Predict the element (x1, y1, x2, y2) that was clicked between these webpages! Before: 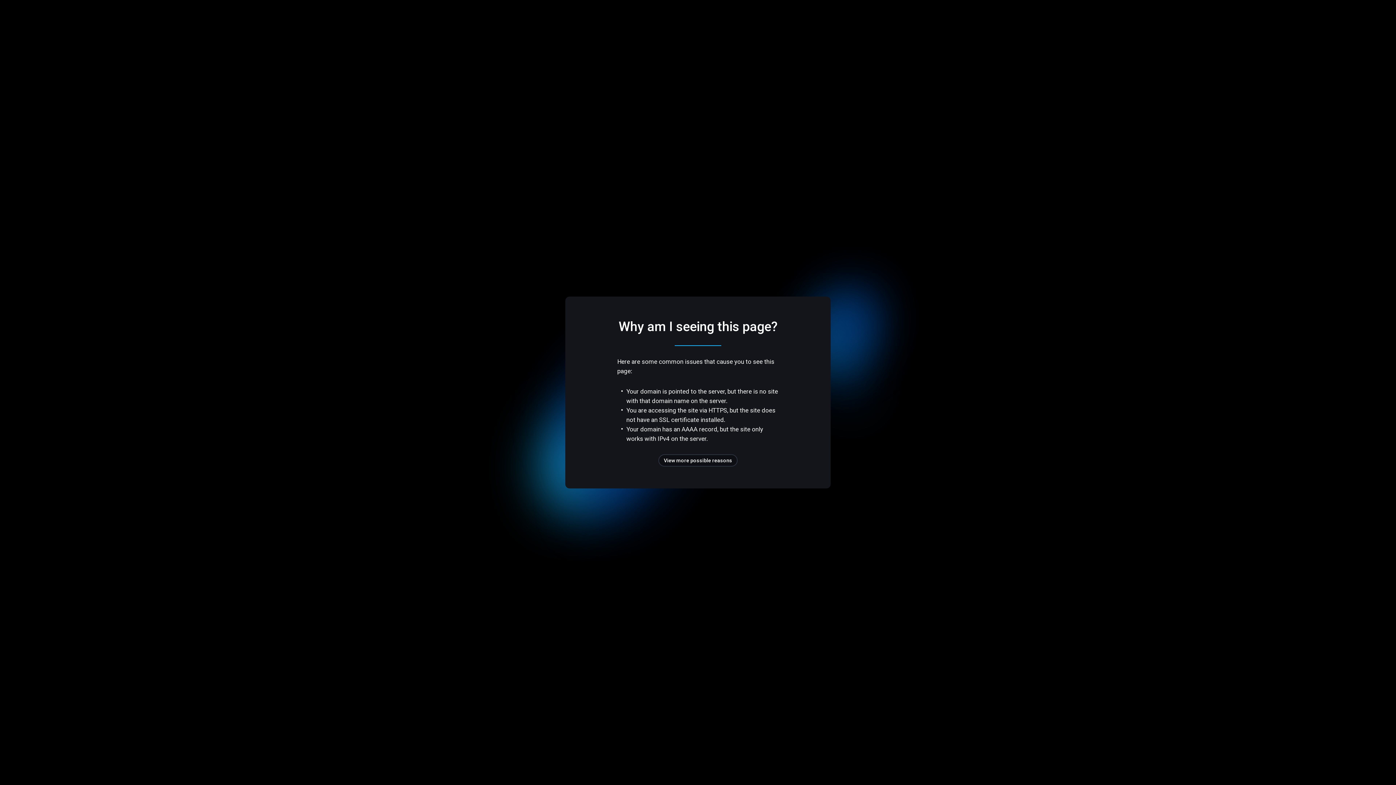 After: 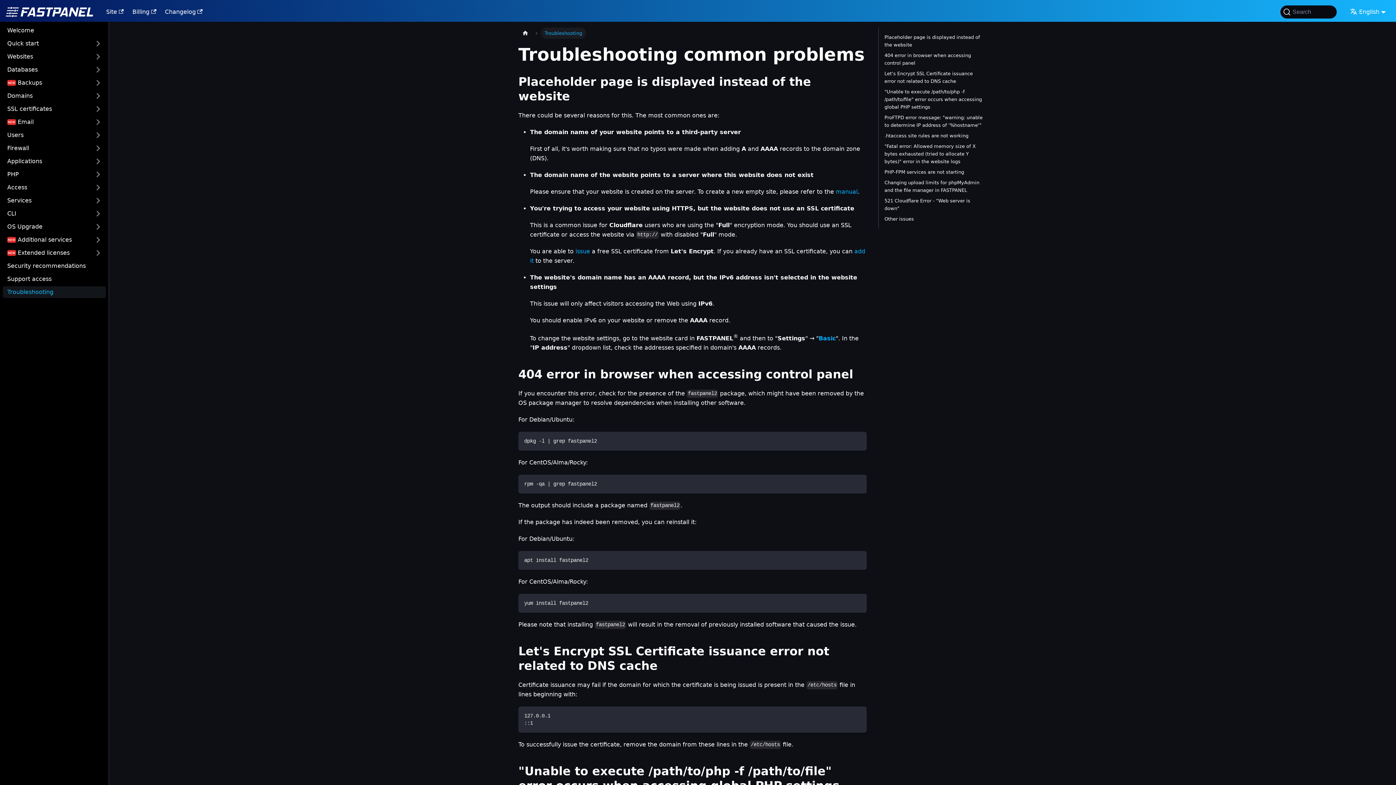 Action: bbox: (658, 454, 737, 466) label: View more possible reasons